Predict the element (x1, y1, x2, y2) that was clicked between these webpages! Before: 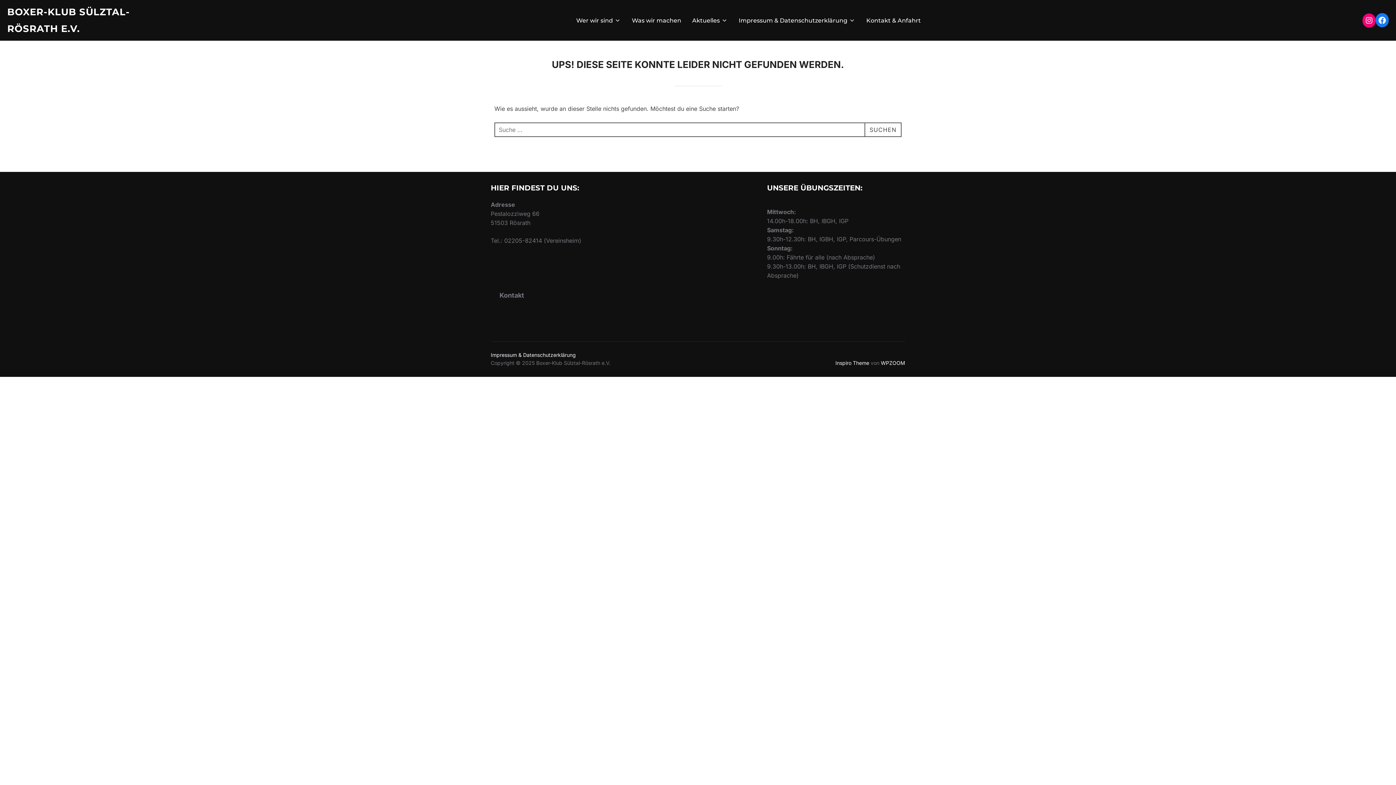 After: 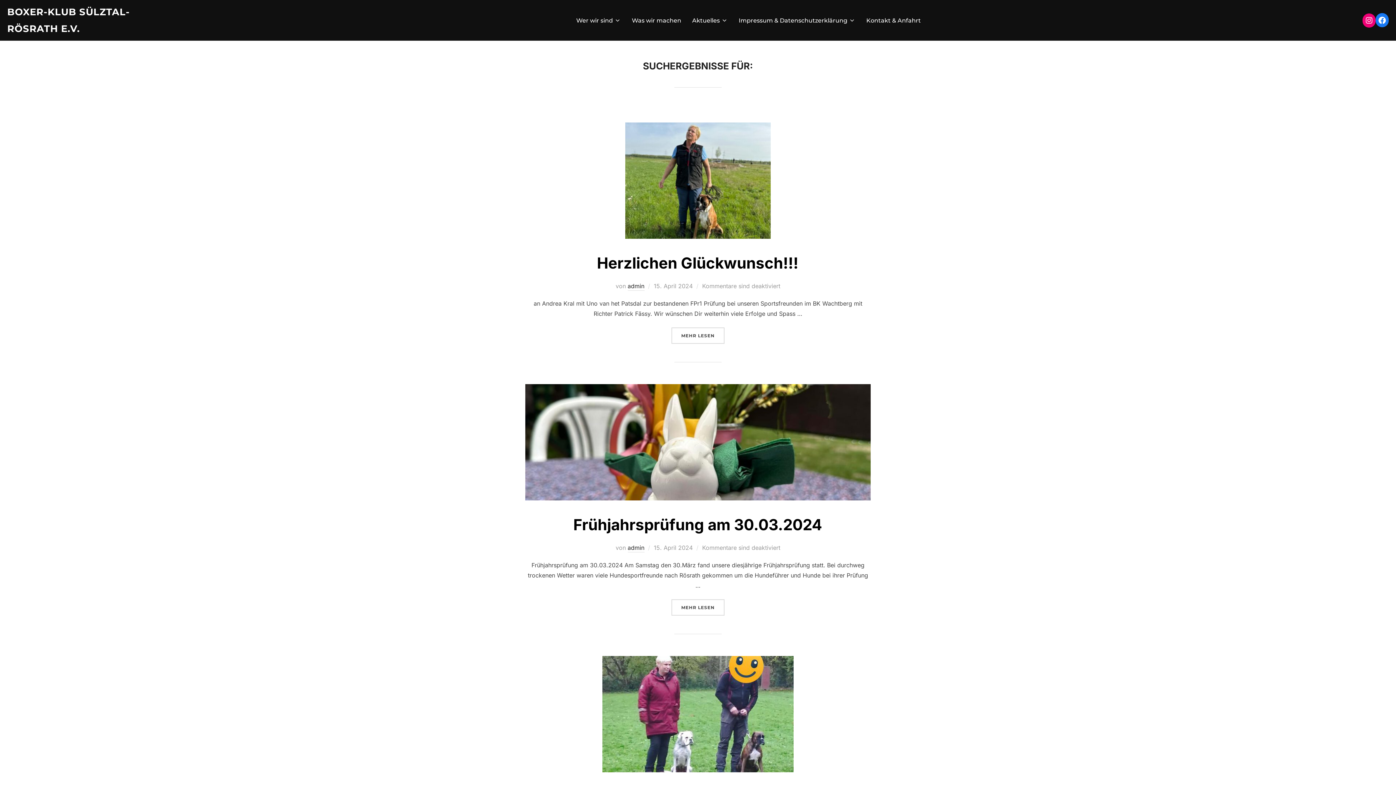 Action: bbox: (864, 122, 901, 137) label: SUCHEN